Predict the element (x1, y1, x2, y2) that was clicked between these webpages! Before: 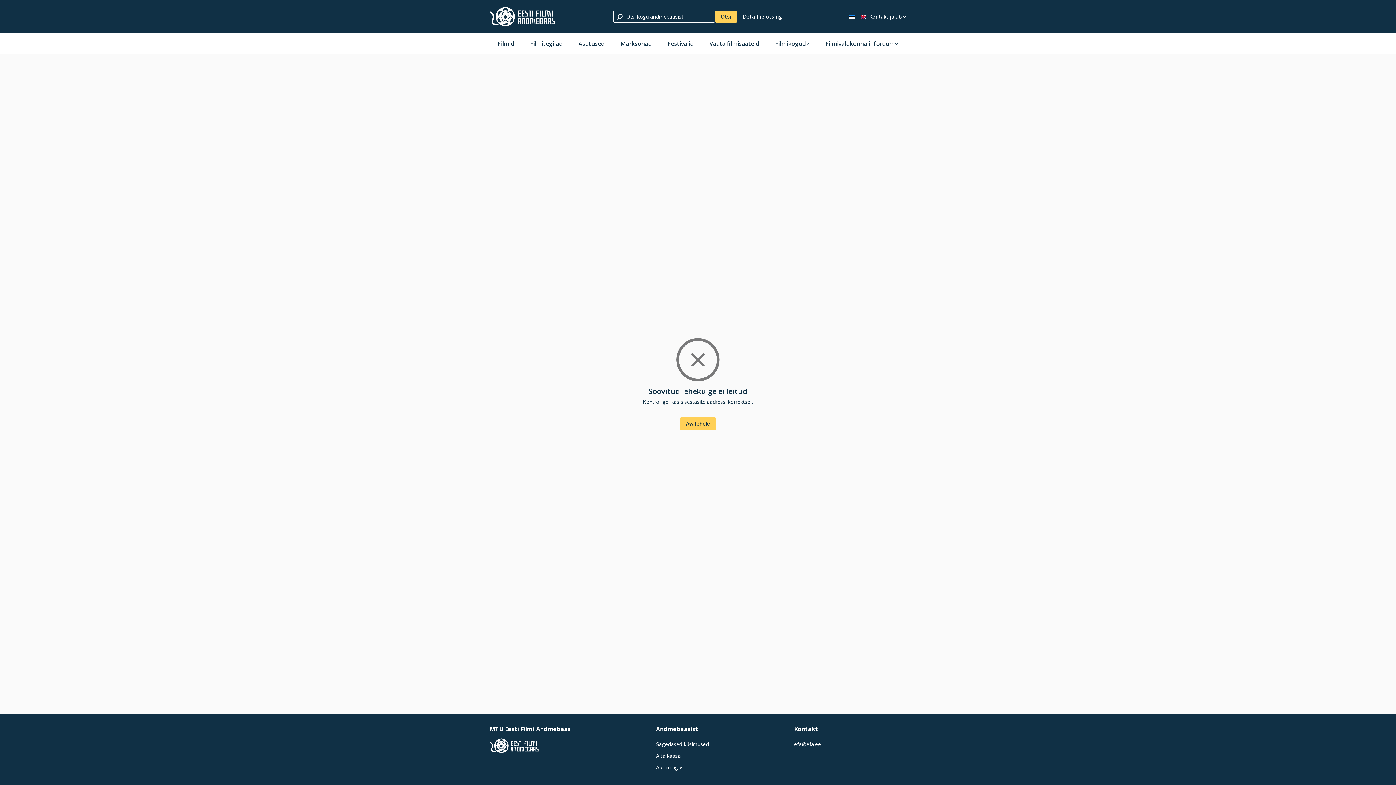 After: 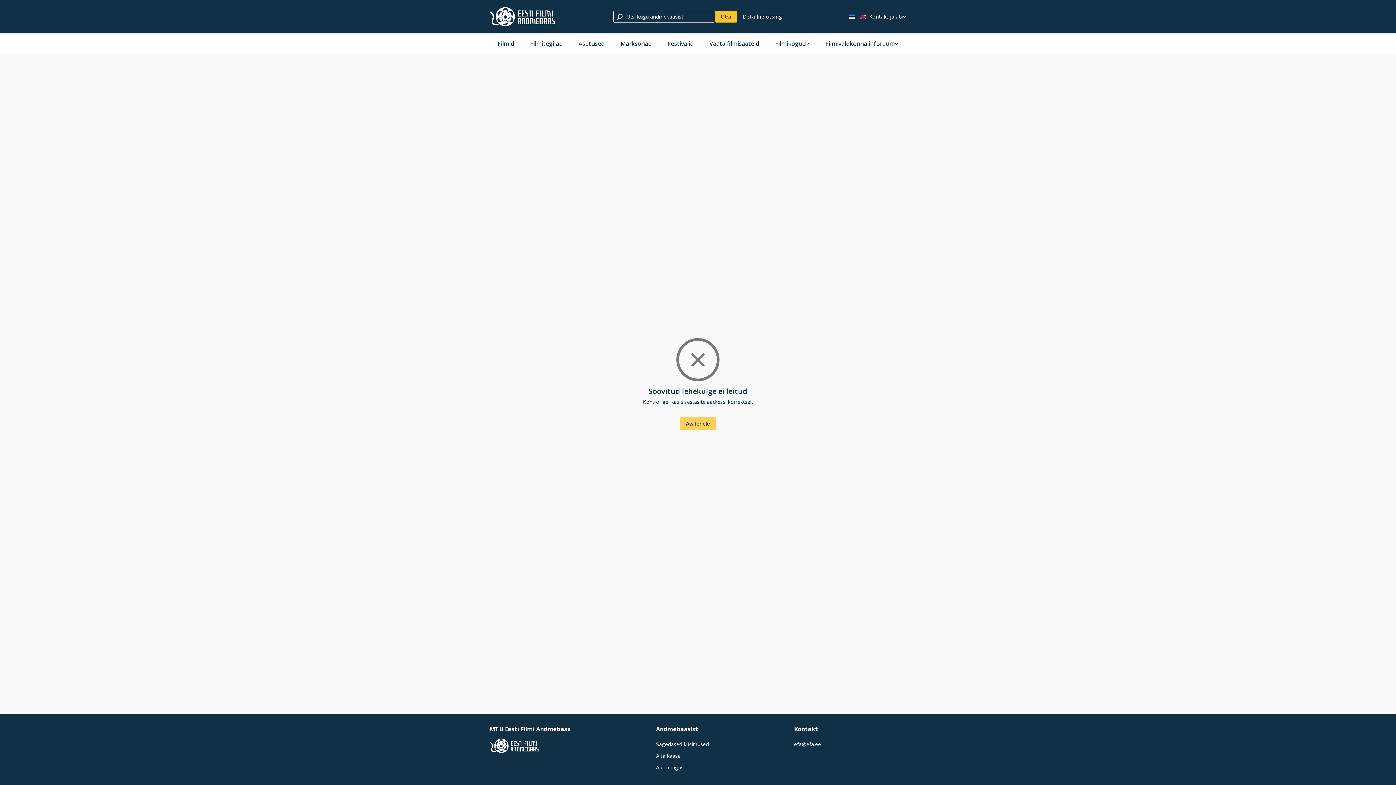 Action: bbox: (715, 10, 737, 22) label: Otsi